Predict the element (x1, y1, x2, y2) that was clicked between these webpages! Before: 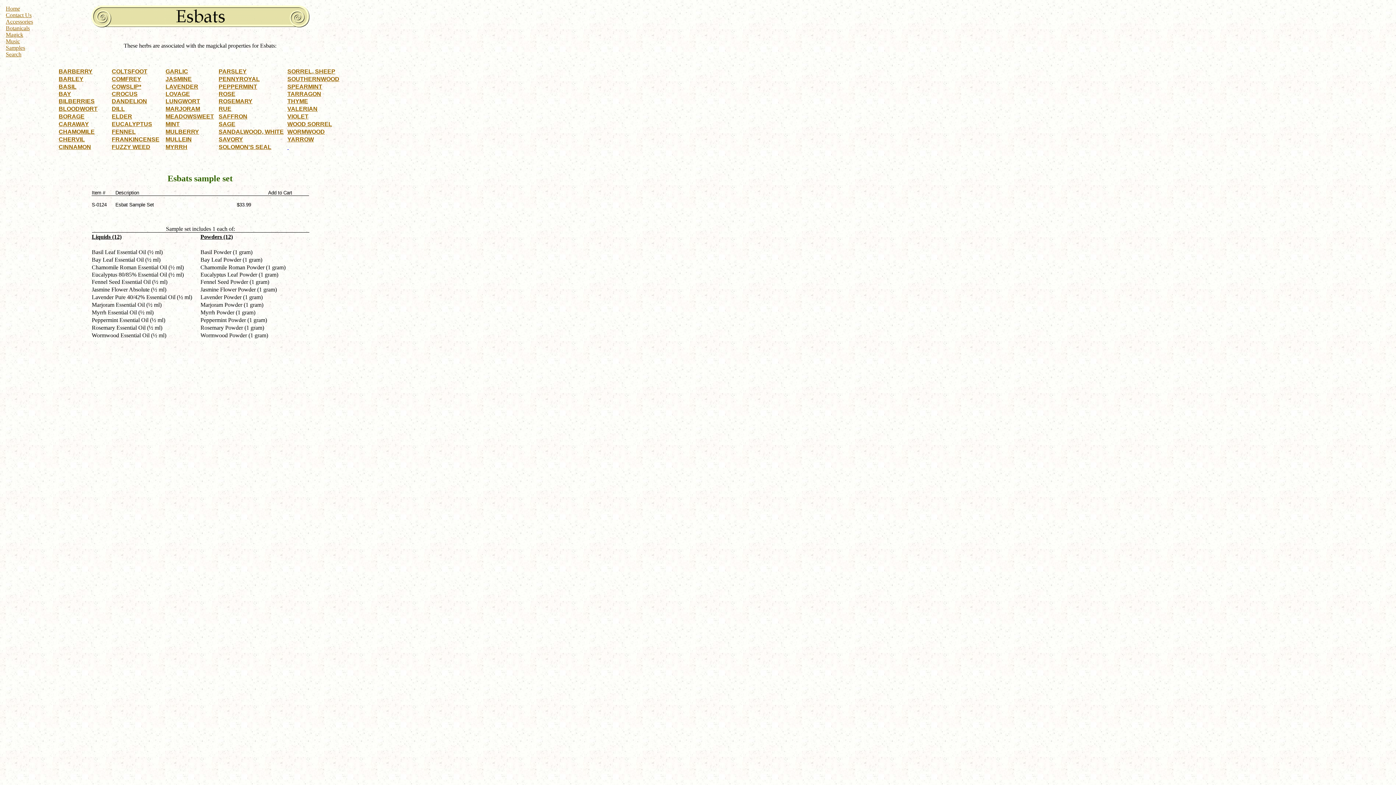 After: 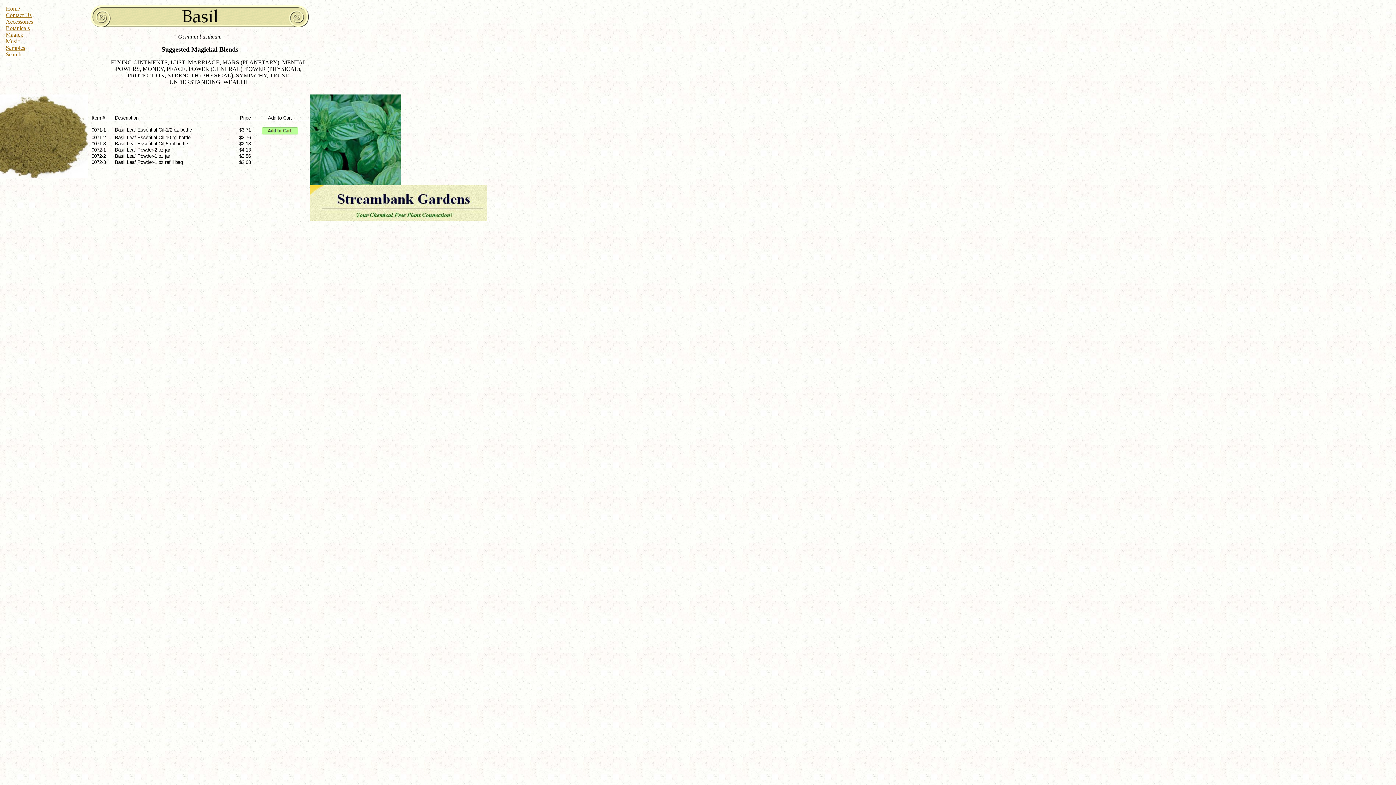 Action: bbox: (58, 83, 76, 89) label: BASIL